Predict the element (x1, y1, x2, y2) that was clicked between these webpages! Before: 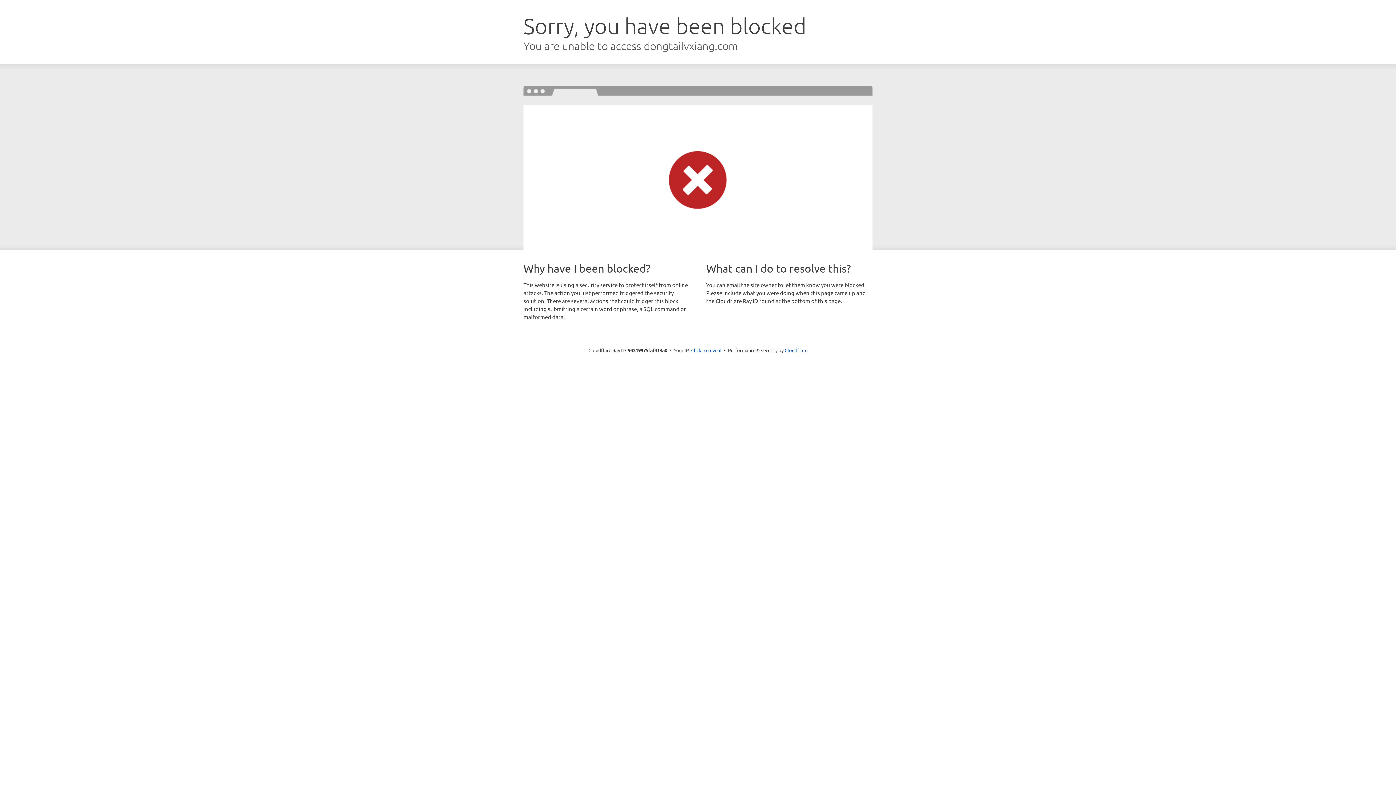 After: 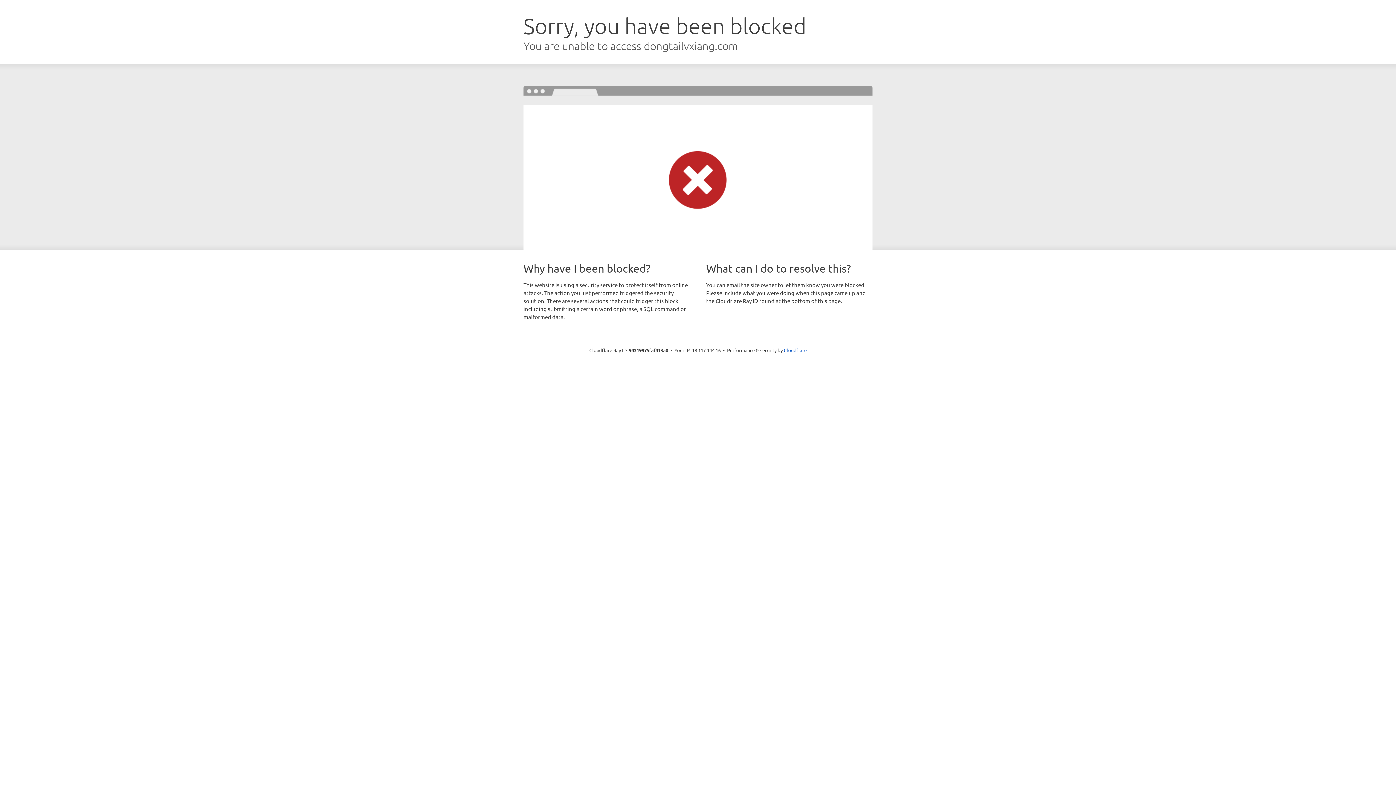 Action: bbox: (691, 346, 721, 353) label: Click to reveal